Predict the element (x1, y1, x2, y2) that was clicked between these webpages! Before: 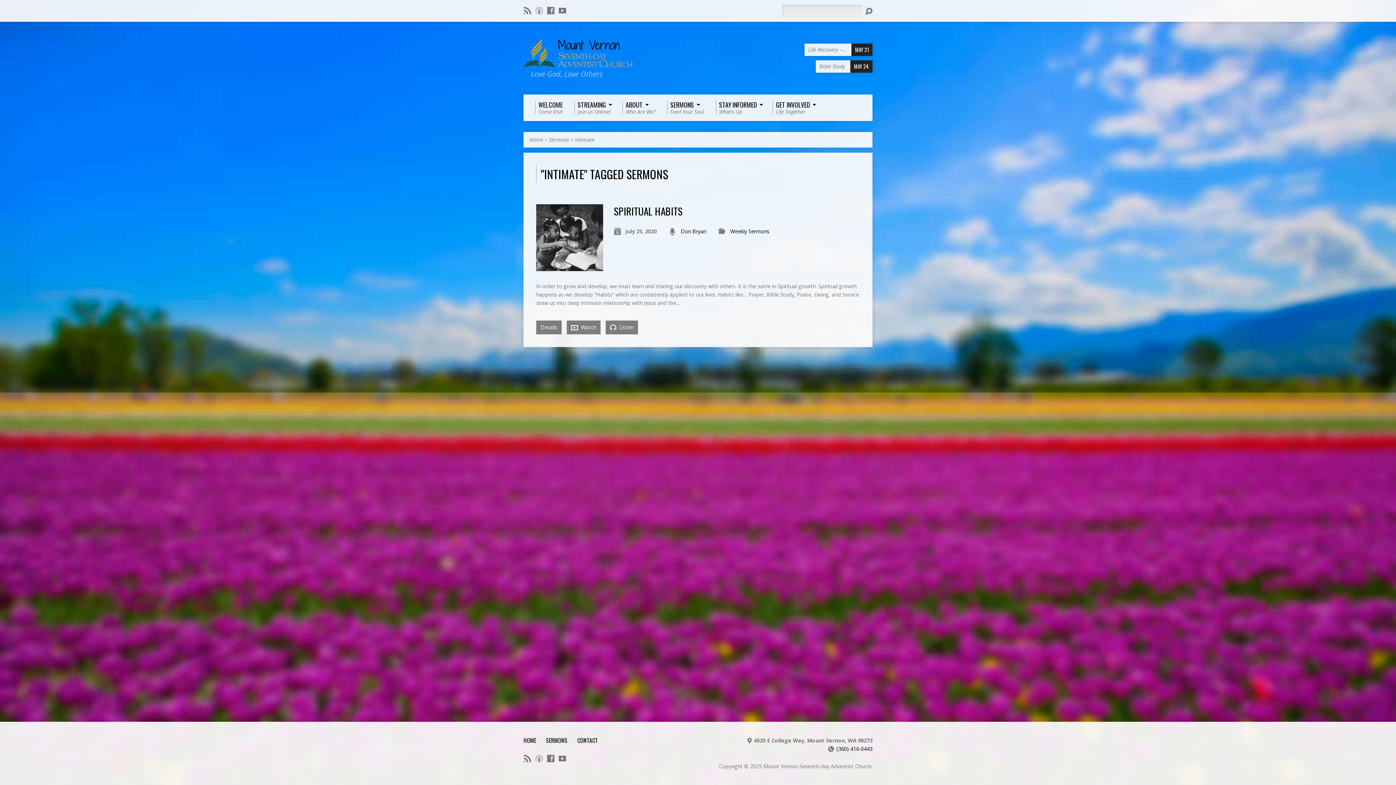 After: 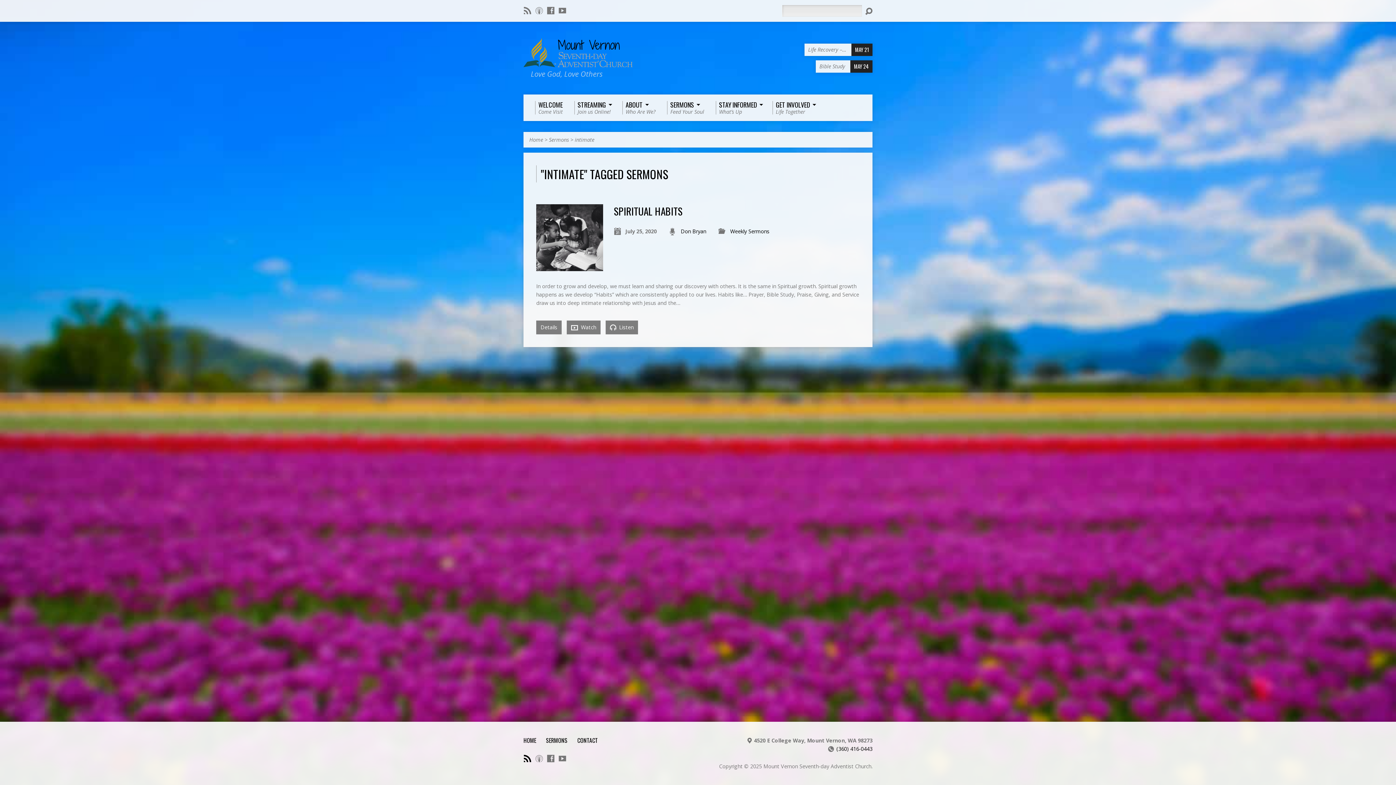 Action: bbox: (524, 755, 531, 762)